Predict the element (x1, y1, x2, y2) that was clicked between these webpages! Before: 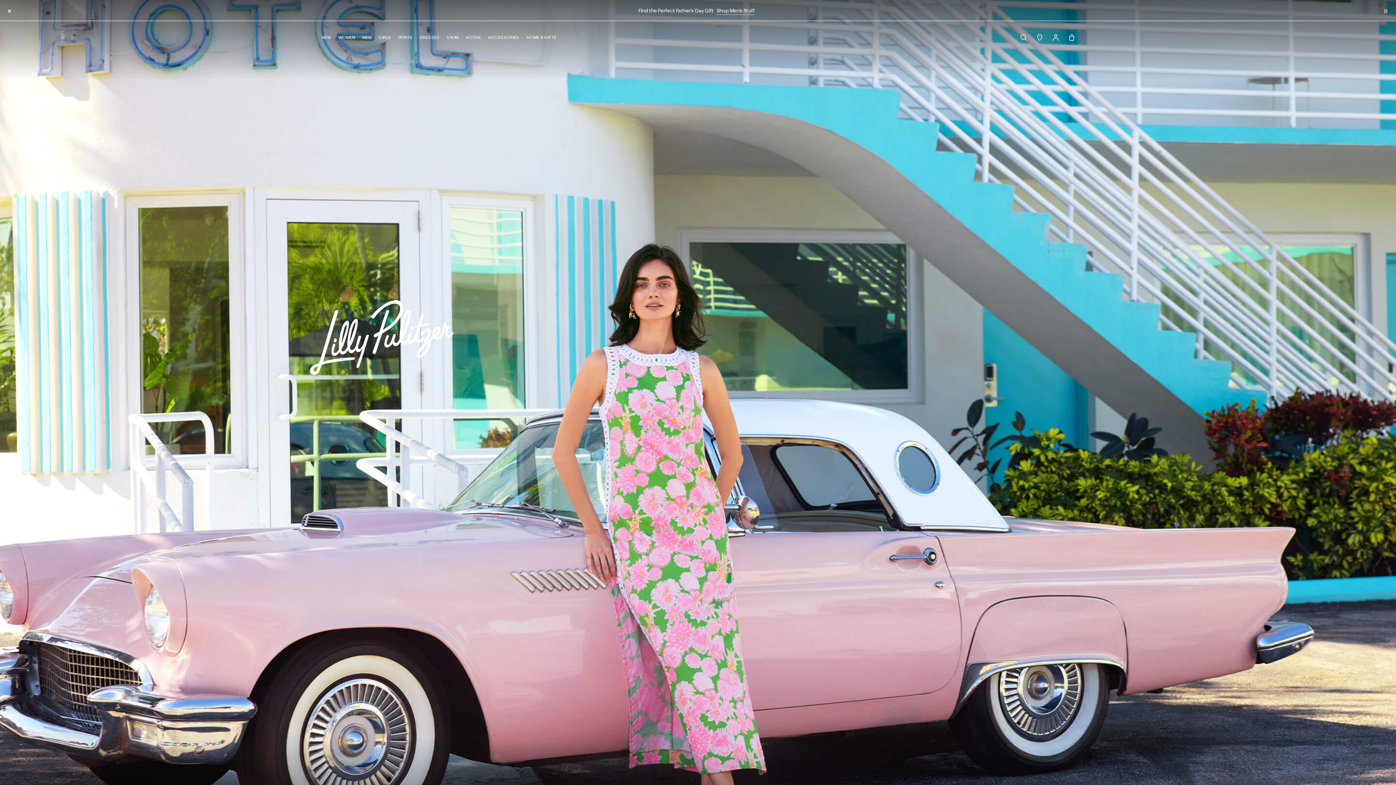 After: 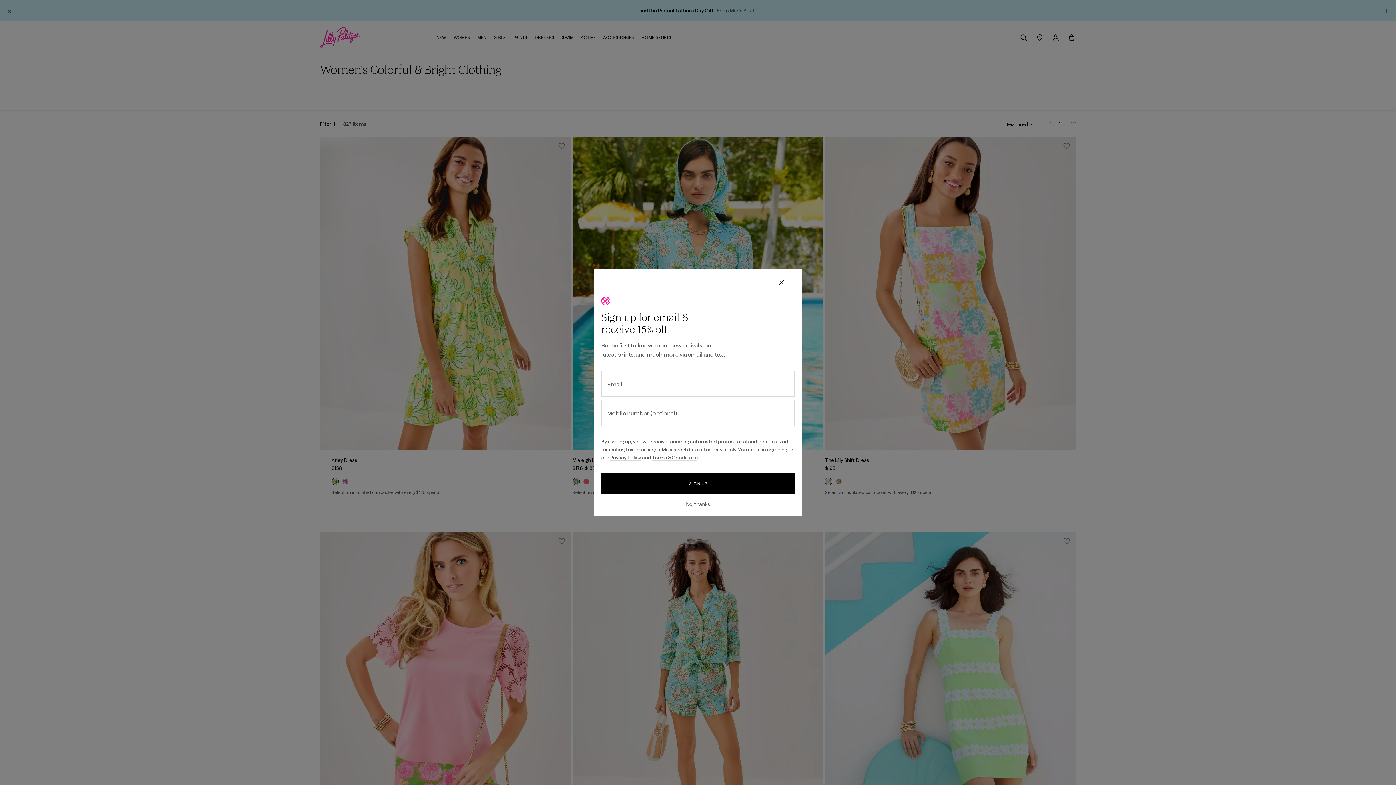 Action: bbox: (338, 34, 355, 53) label: WOMEN